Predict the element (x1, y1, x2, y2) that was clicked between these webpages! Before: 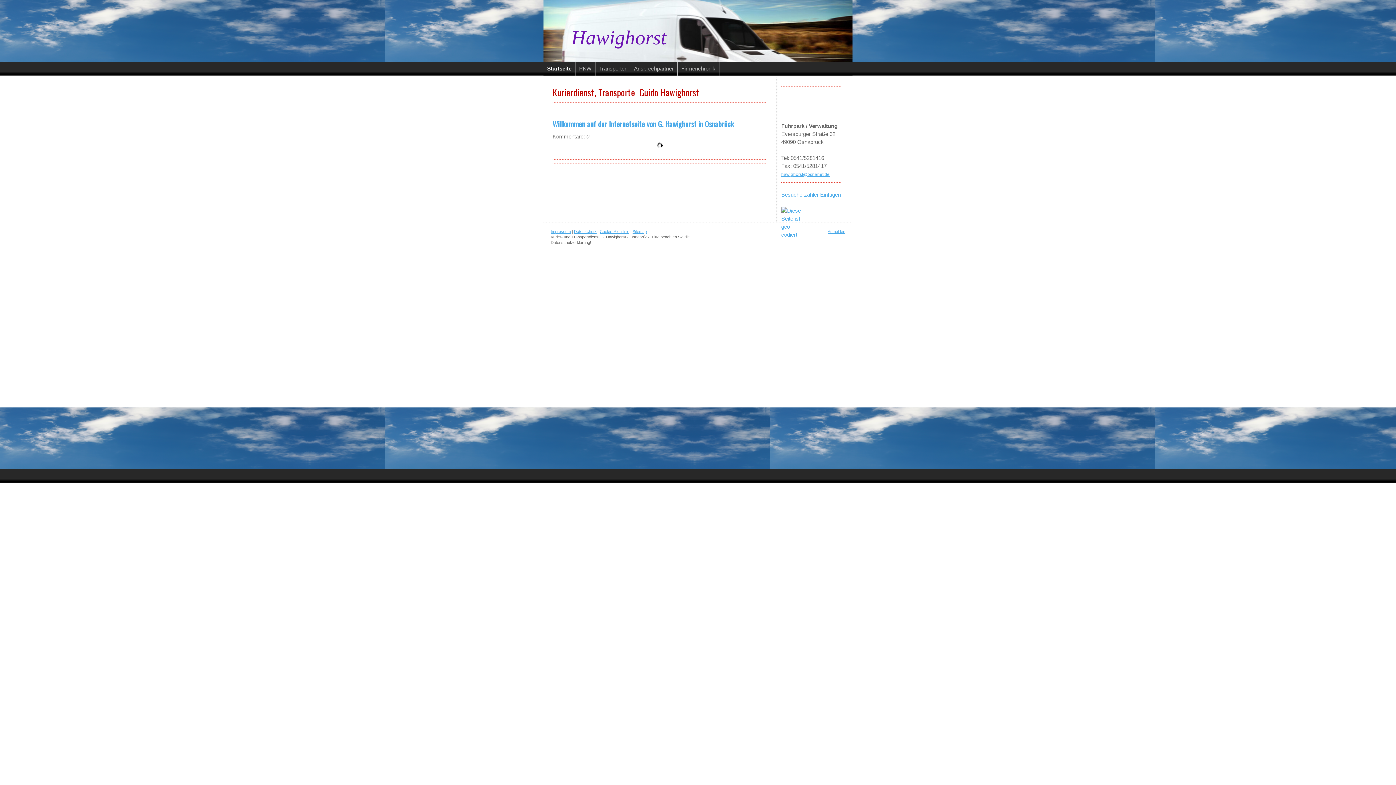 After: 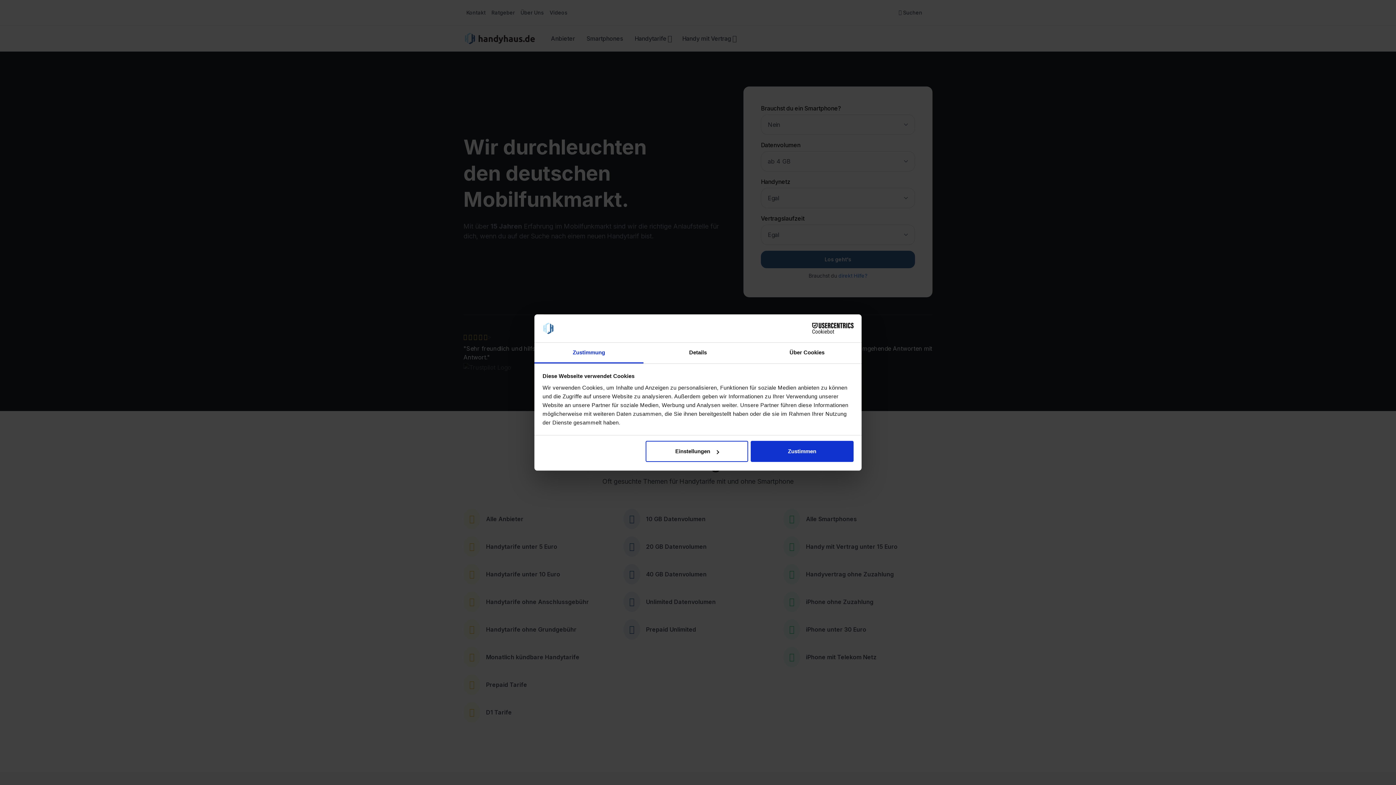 Action: label: Besucherzähler Einfügen bbox: (781, 191, 841, 197)